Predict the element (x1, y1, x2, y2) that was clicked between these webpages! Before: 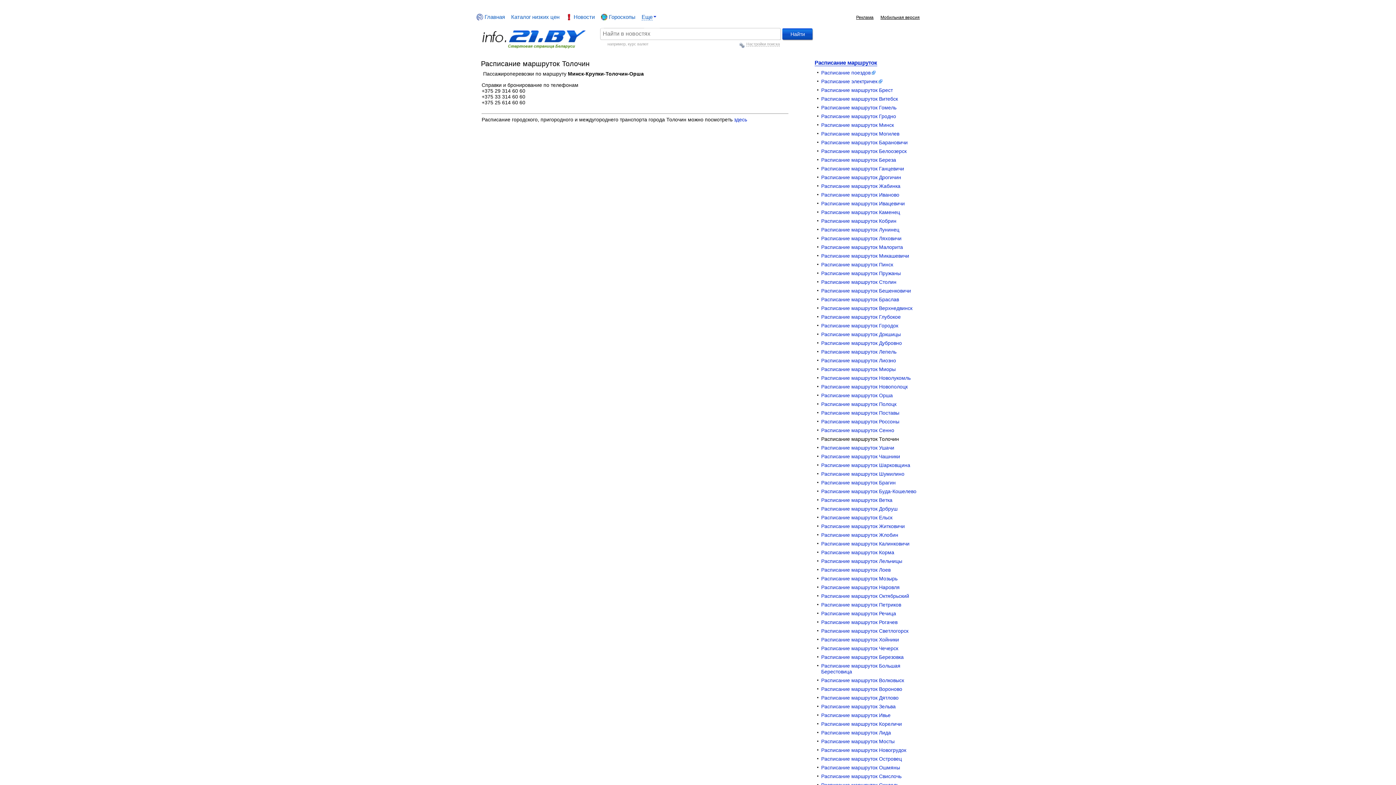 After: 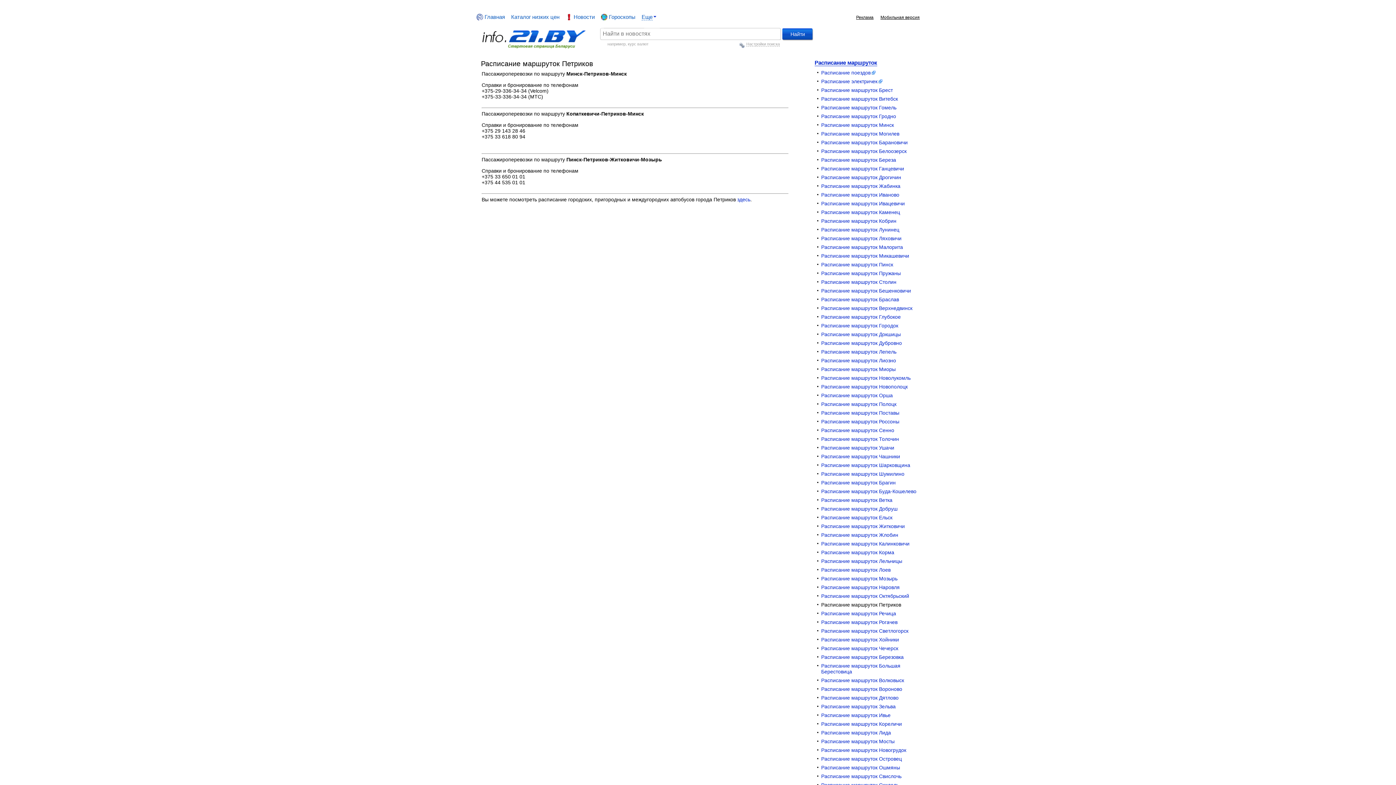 Action: bbox: (821, 602, 901, 608) label: Расписание маршруток Петриков